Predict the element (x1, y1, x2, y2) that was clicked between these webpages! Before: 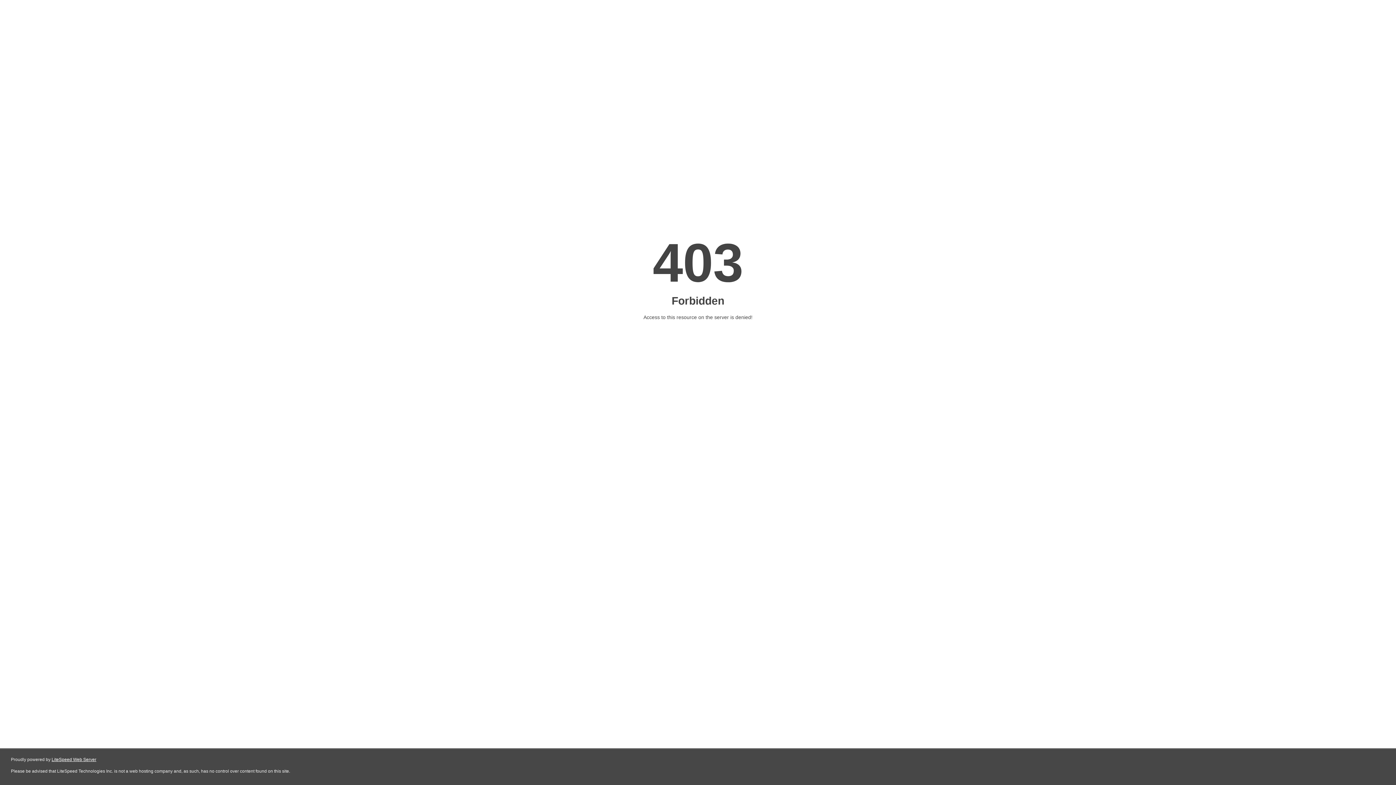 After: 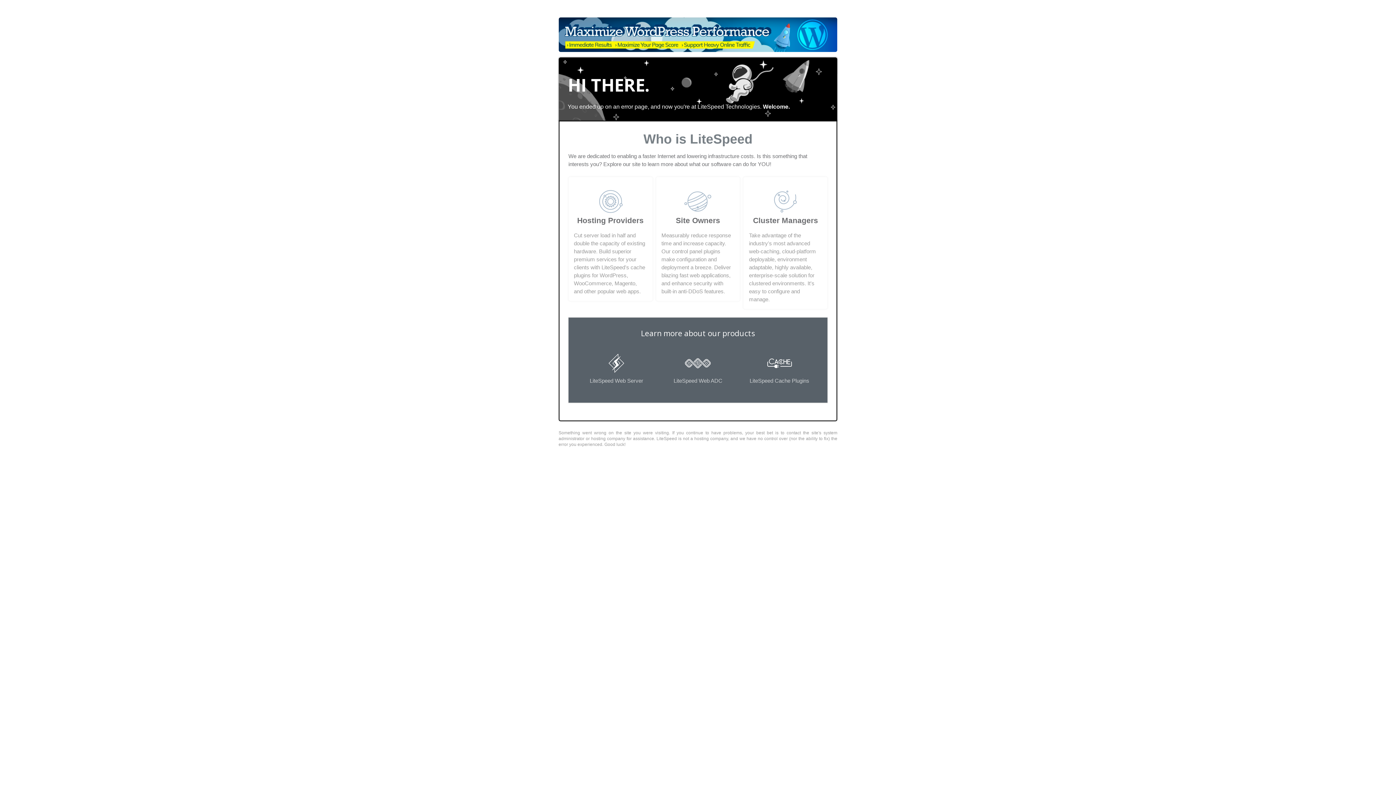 Action: label: LiteSpeed Web Server bbox: (51, 757, 96, 762)